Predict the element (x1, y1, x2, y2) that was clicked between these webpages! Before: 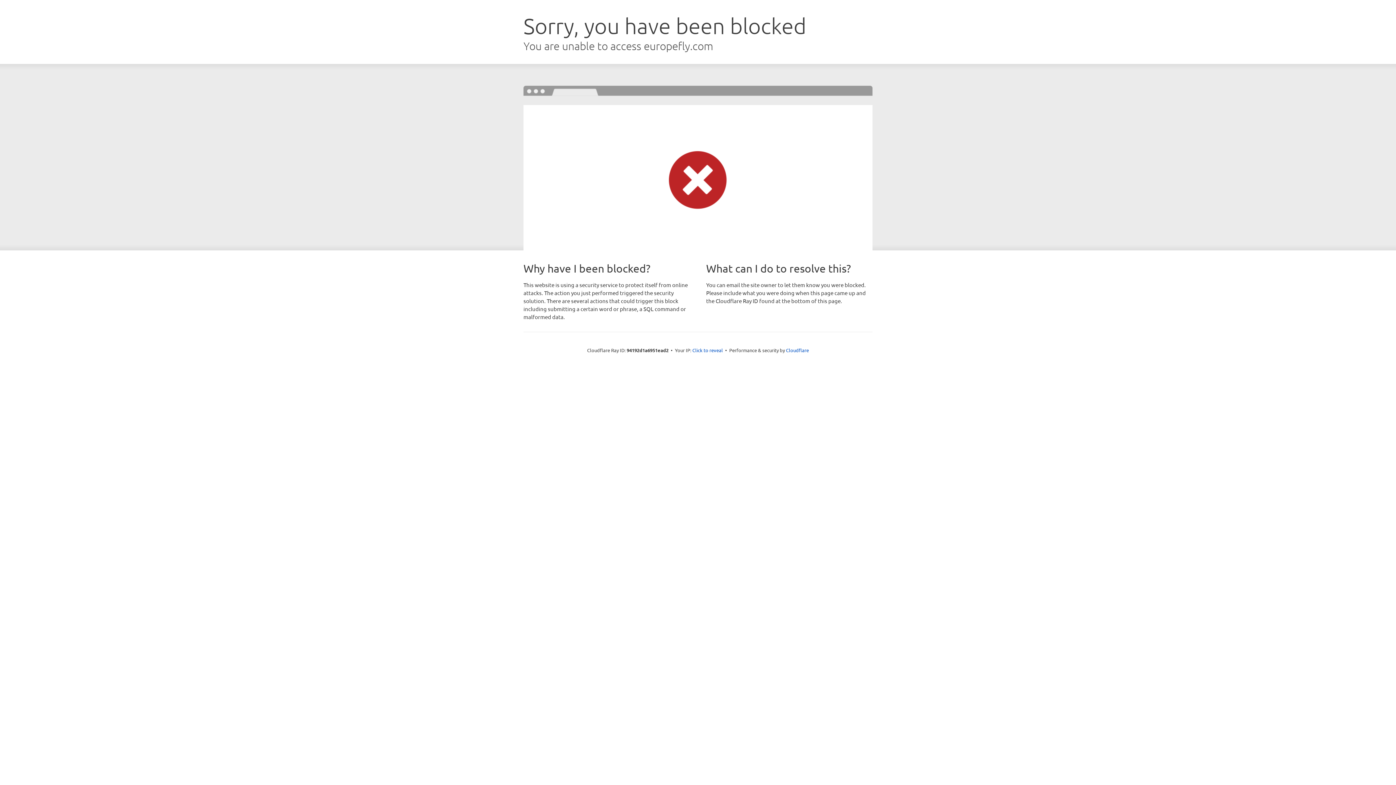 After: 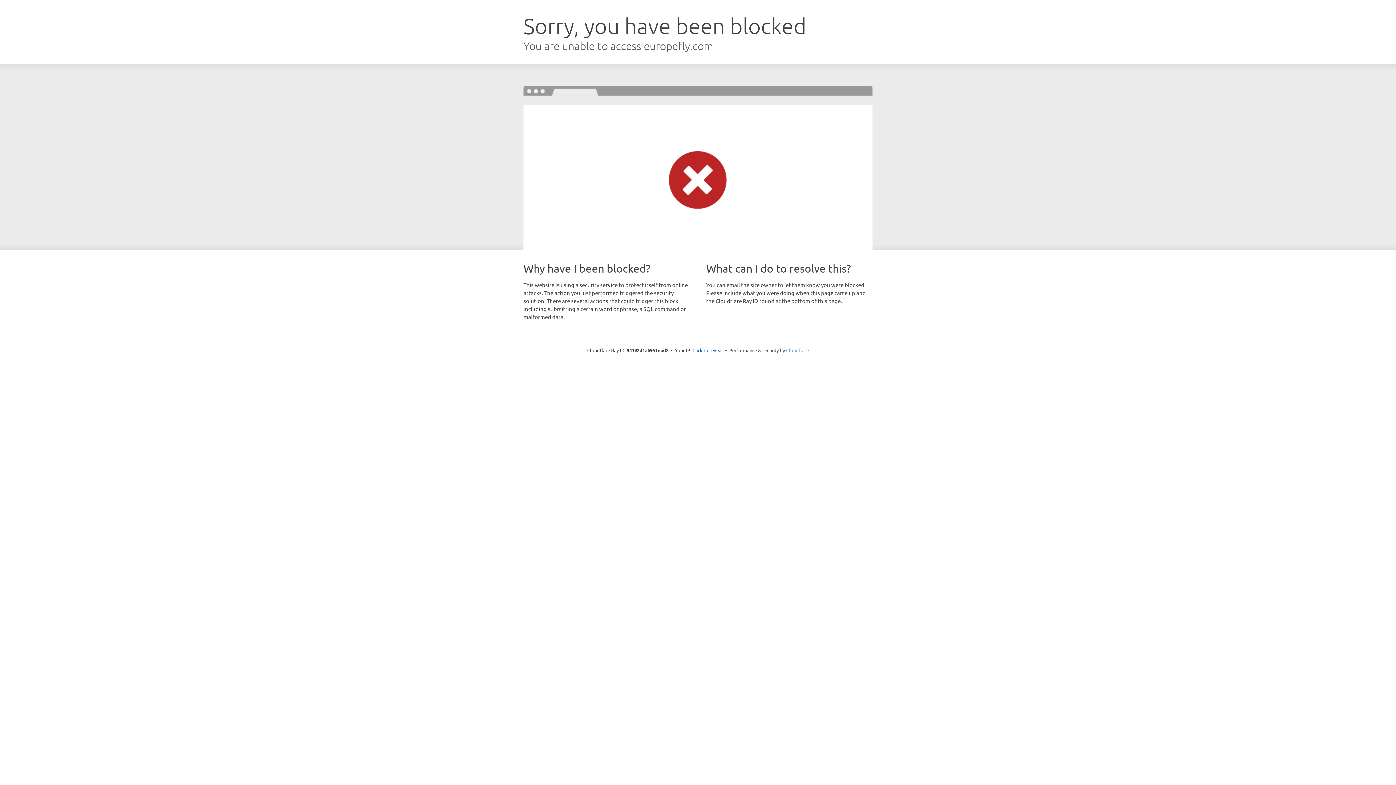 Action: label: Cloudflare bbox: (786, 347, 809, 353)